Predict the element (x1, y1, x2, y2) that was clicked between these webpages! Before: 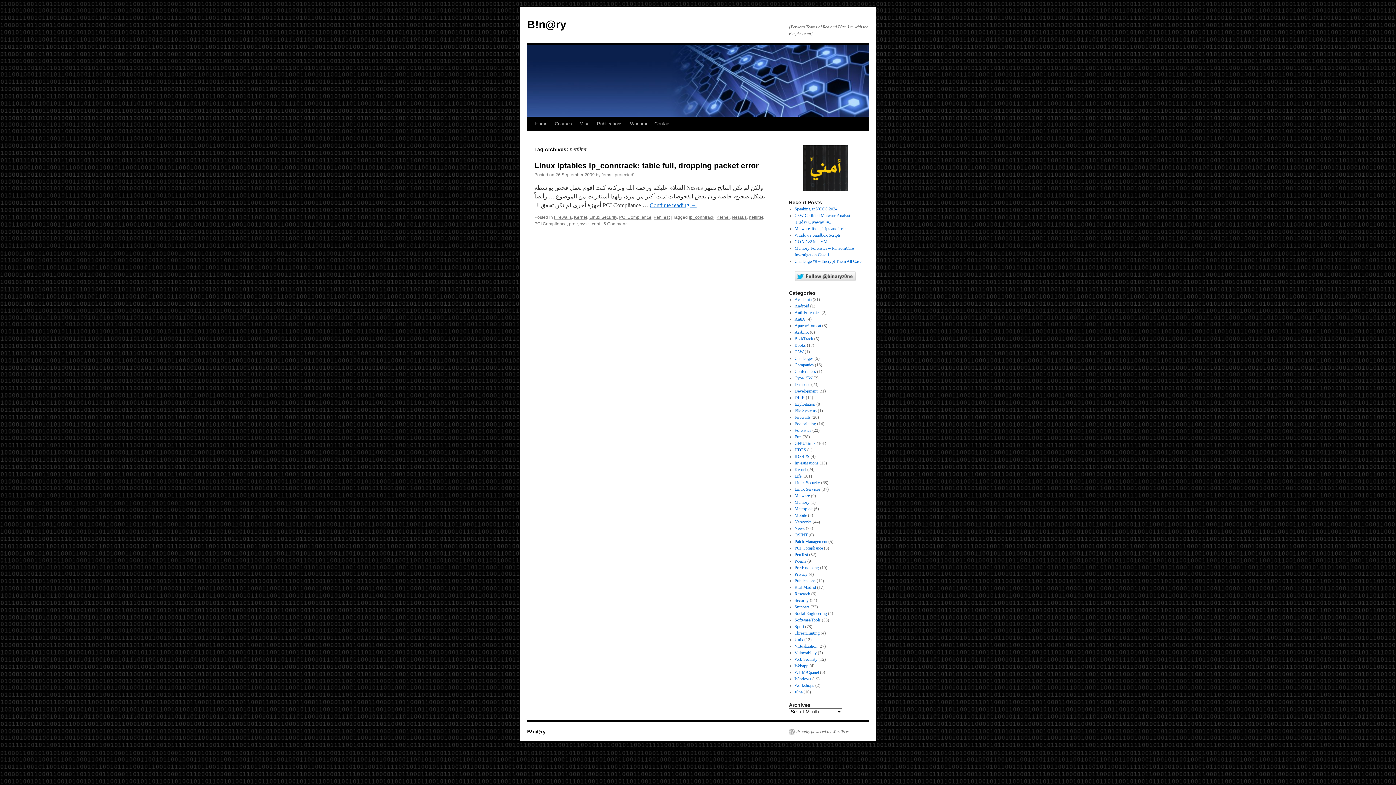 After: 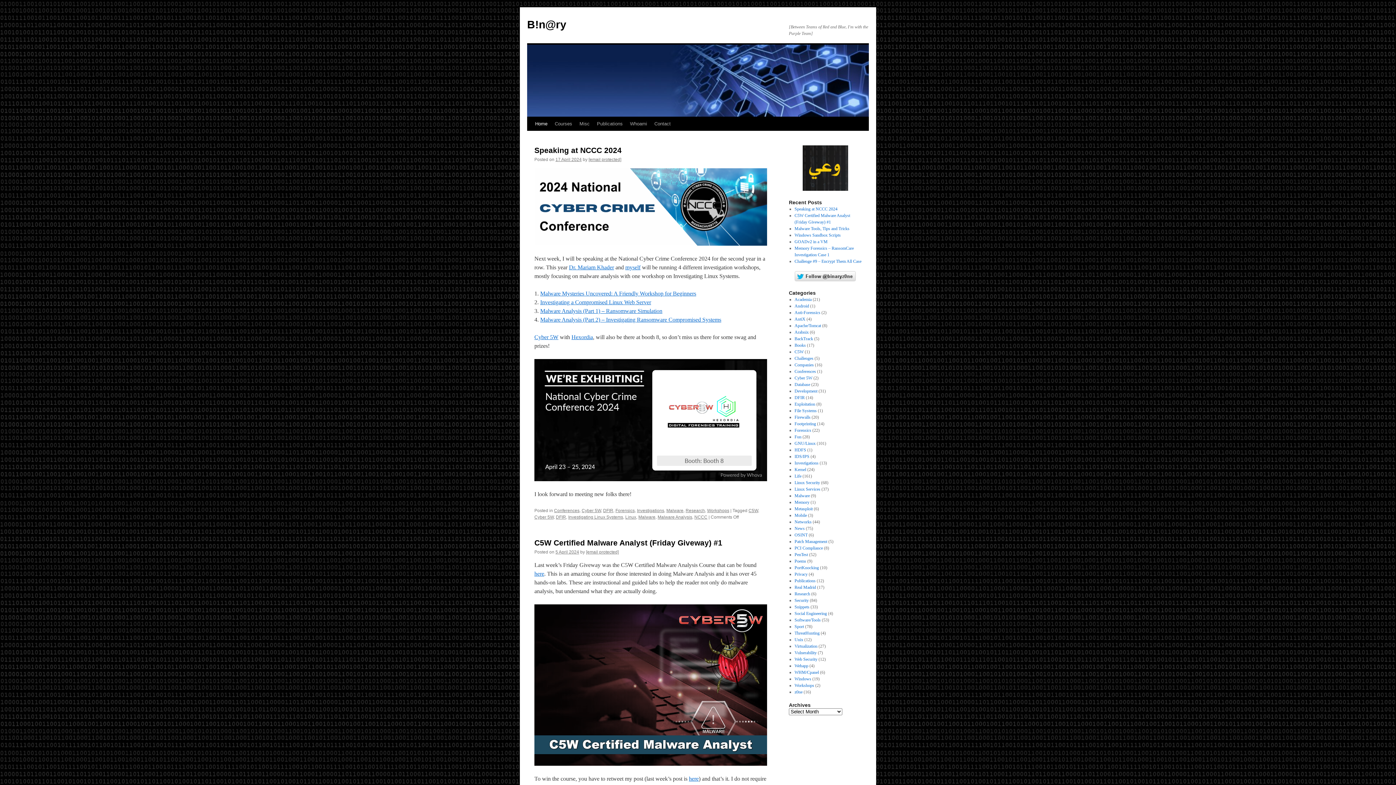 Action: bbox: (527, 729, 545, 734) label: B!n@ry